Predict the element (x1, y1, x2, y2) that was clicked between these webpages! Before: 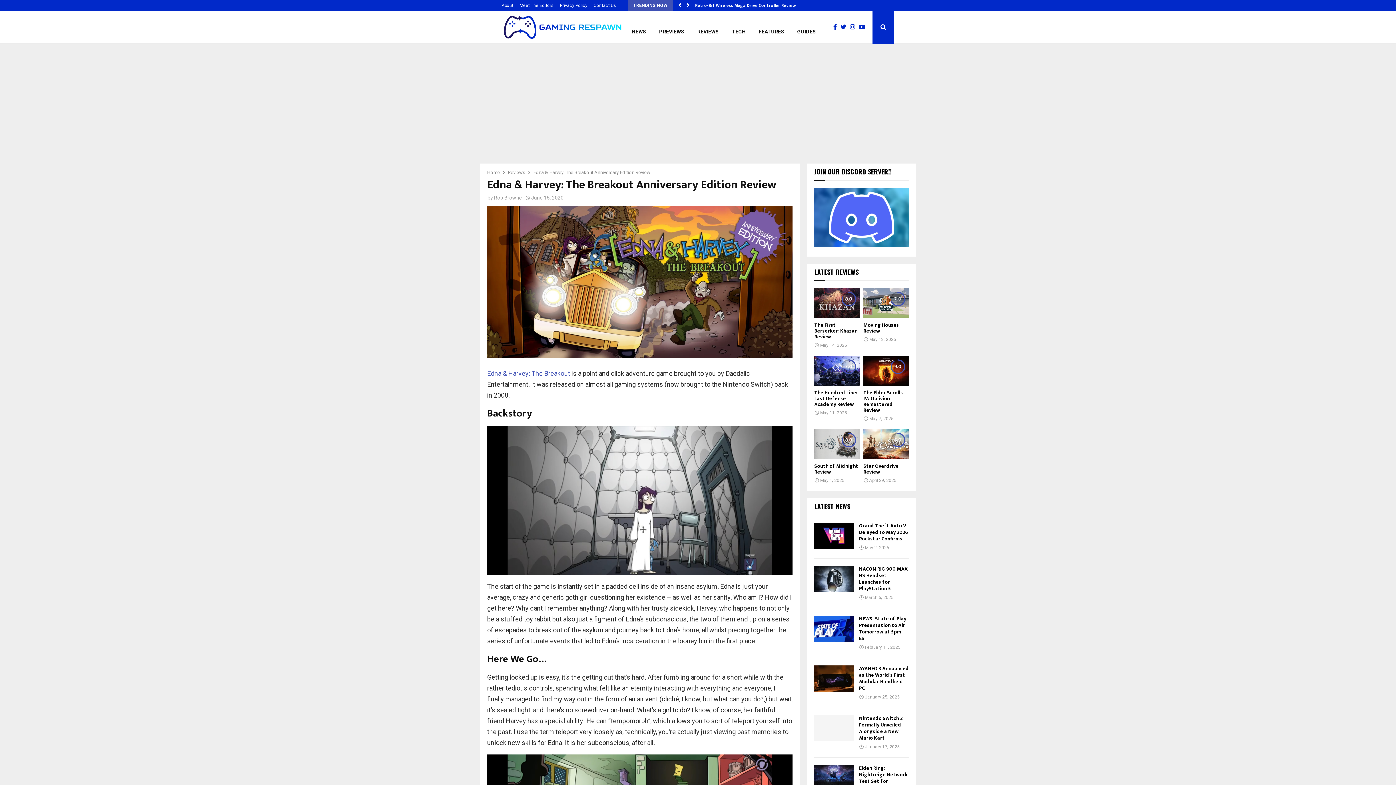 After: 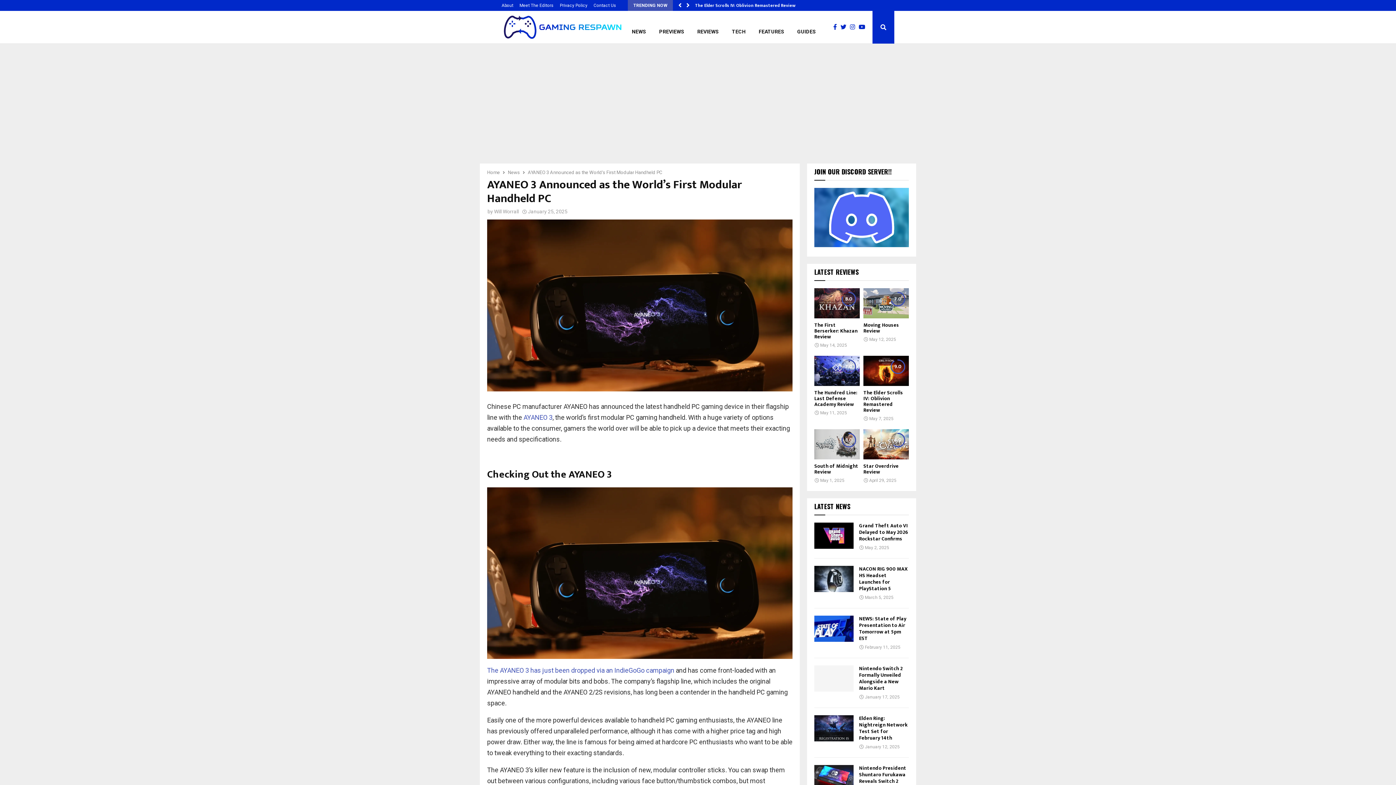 Action: bbox: (814, 665, 853, 692)